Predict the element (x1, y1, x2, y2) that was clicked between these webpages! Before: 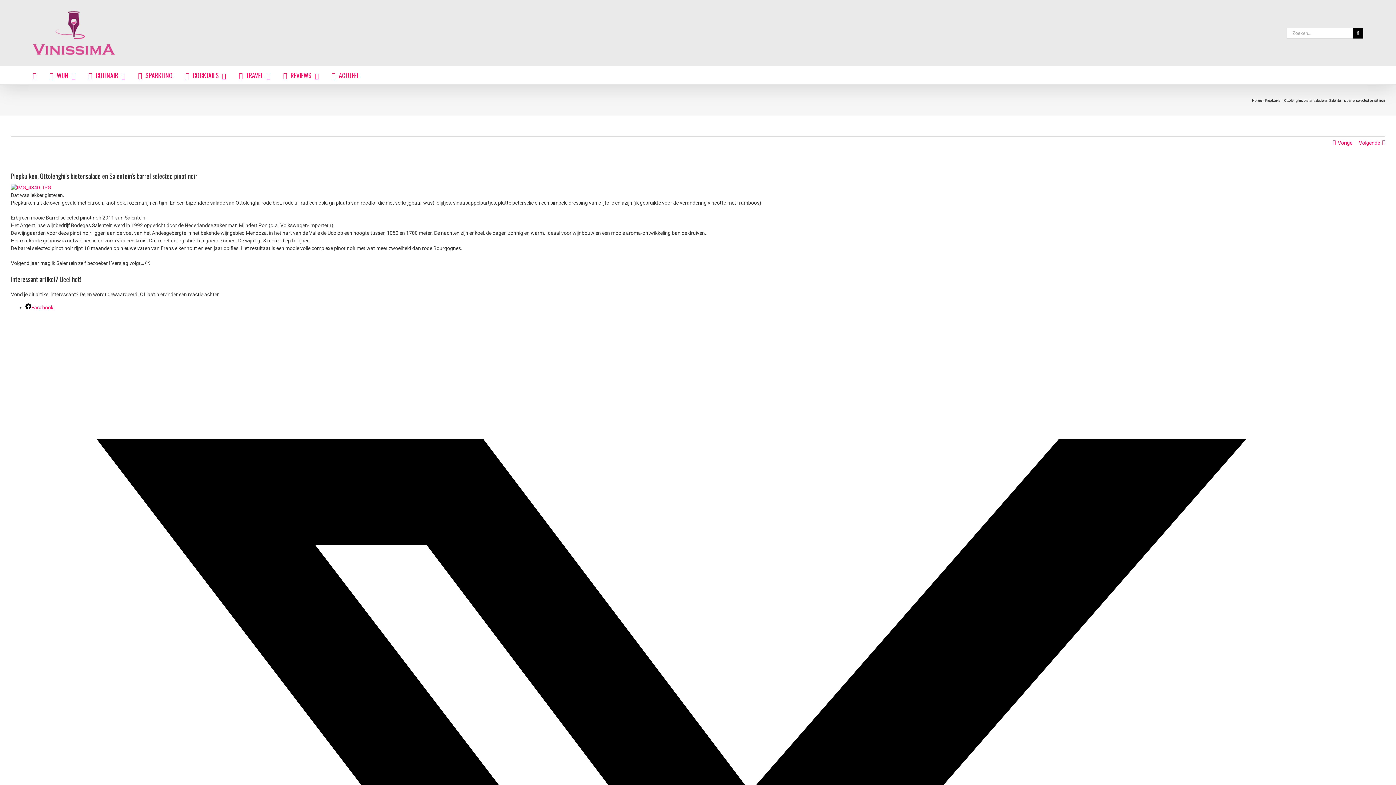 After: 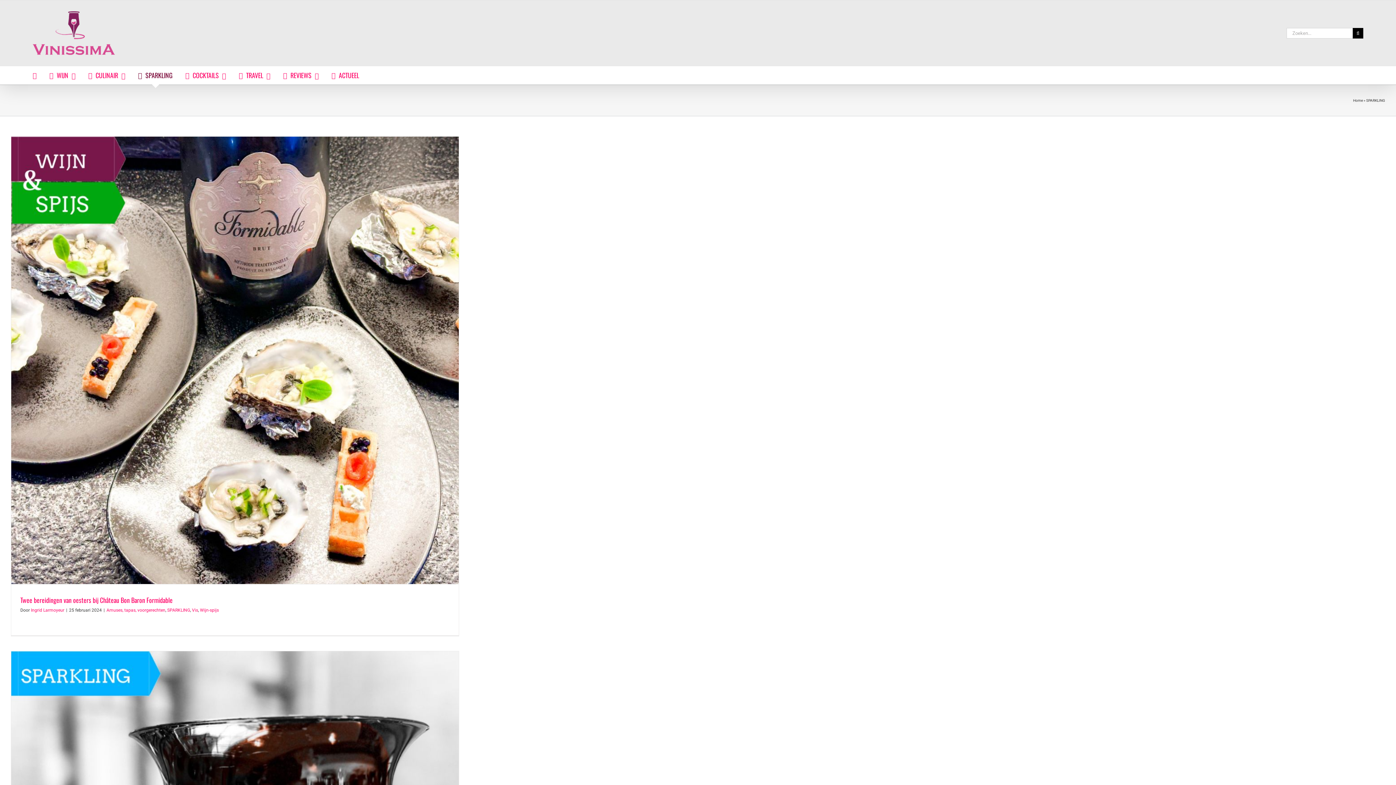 Action: bbox: (138, 66, 172, 84) label: SPARKLING